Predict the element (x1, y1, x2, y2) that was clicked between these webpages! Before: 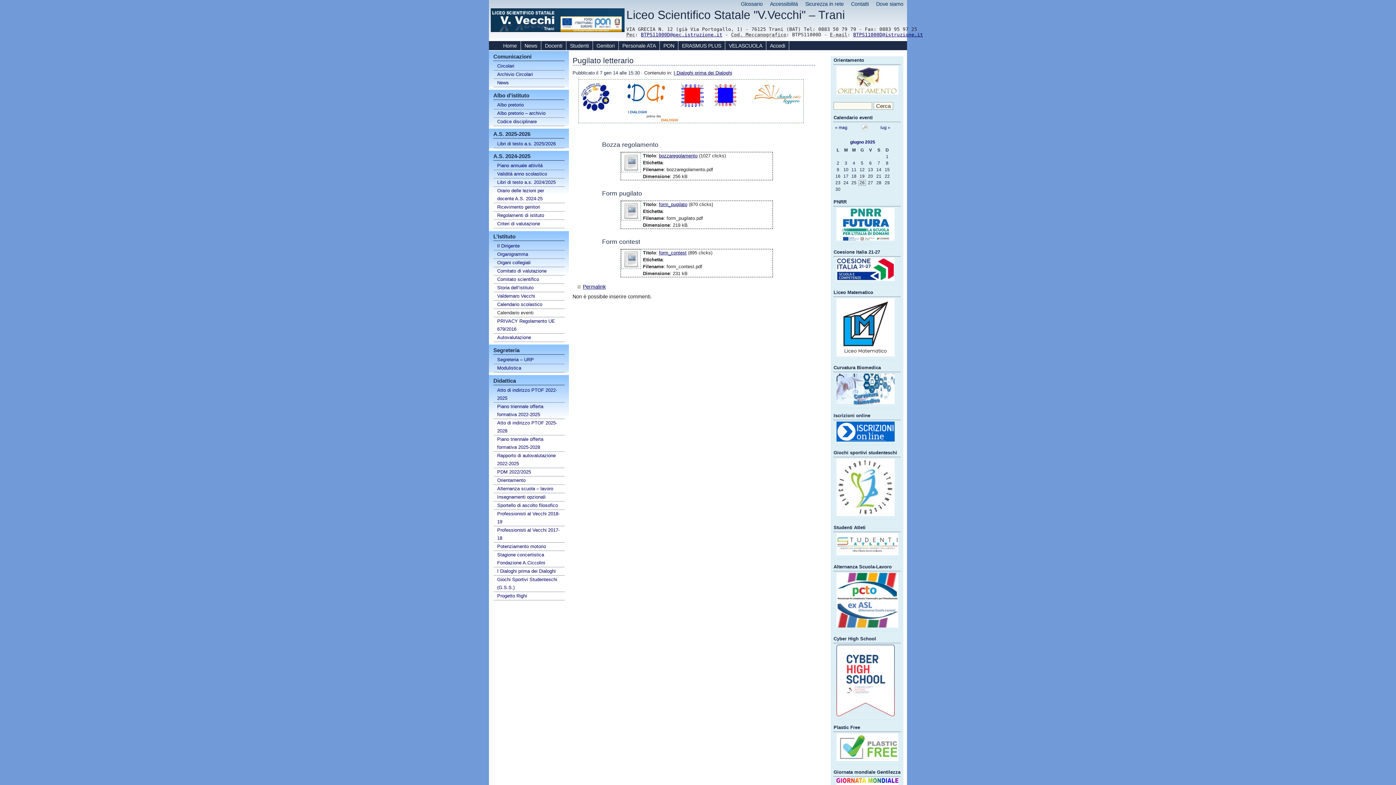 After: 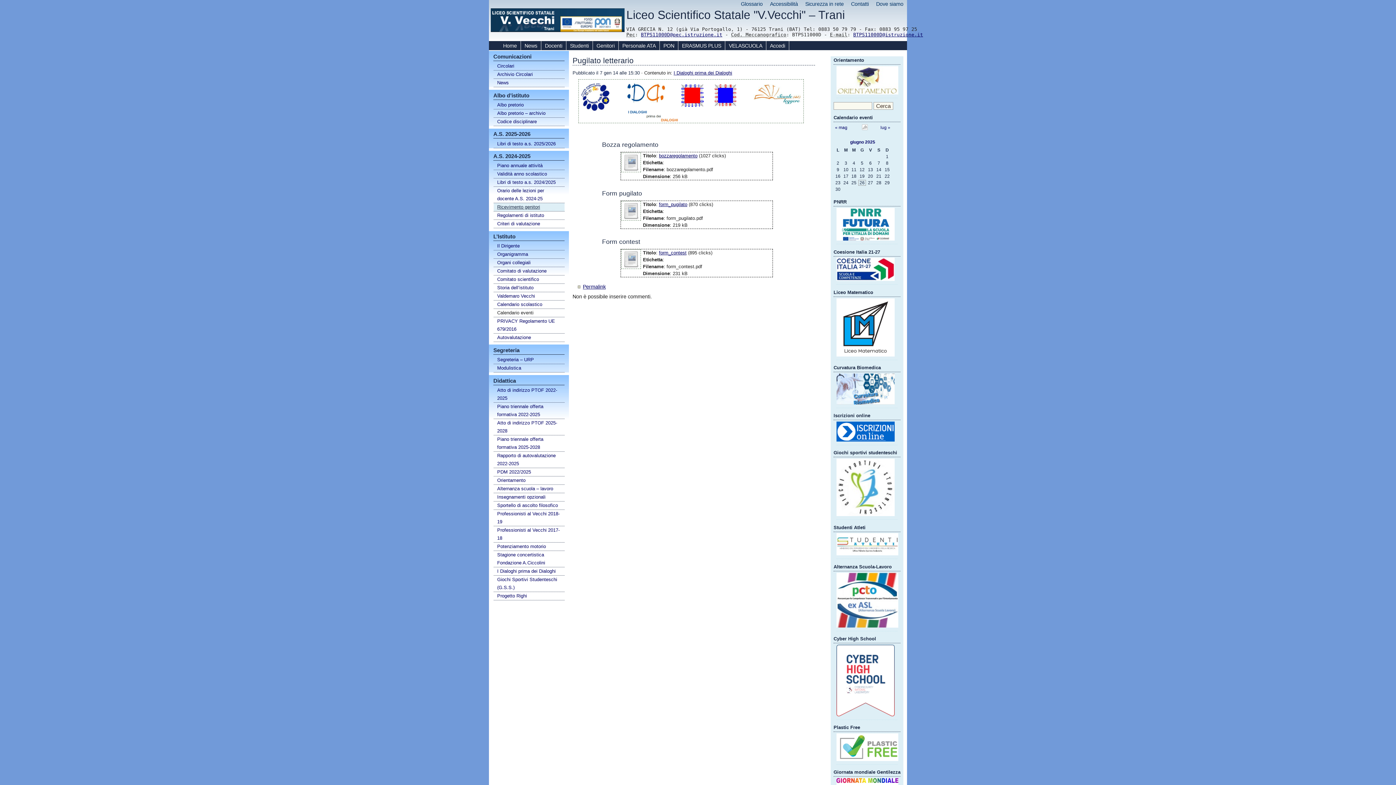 Action: bbox: (493, 203, 564, 211) label: Ricevimento genitori